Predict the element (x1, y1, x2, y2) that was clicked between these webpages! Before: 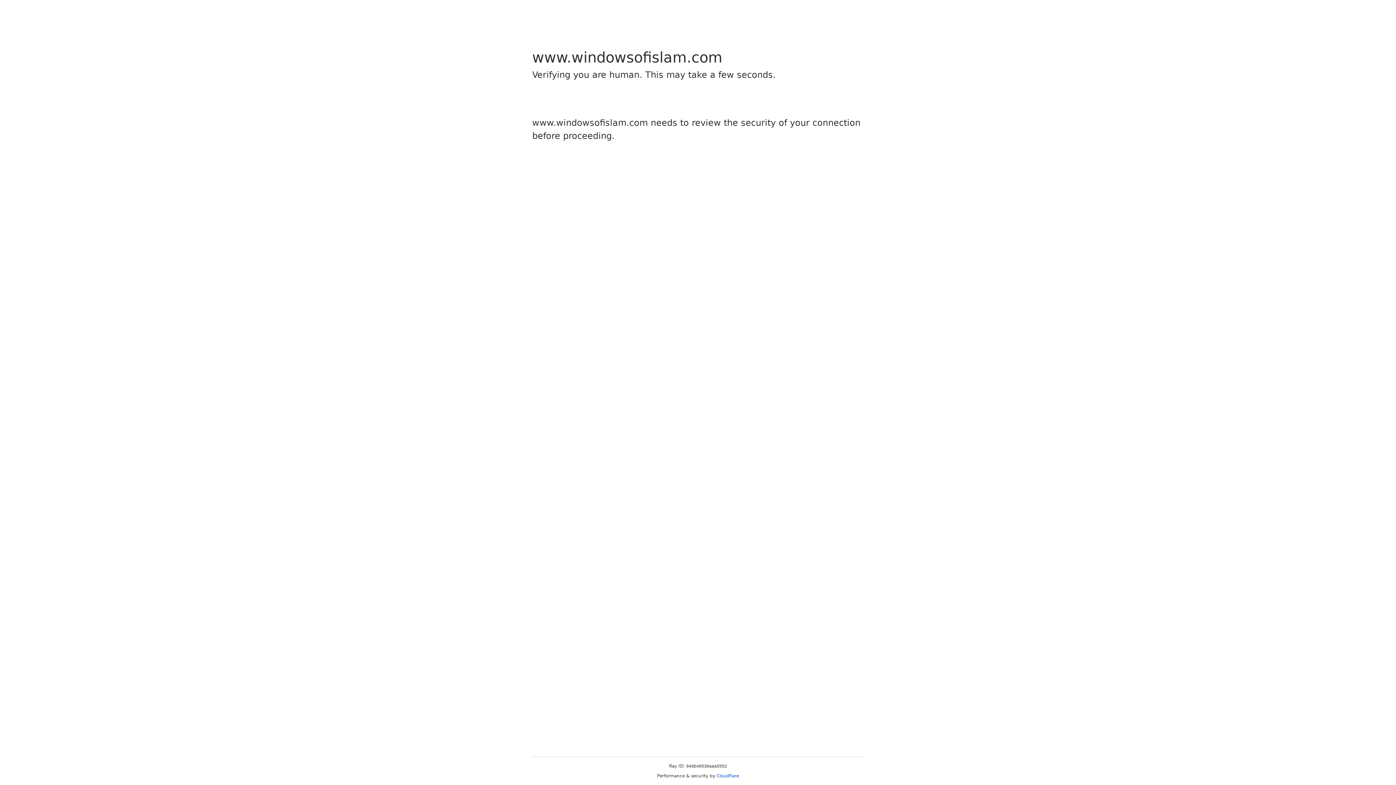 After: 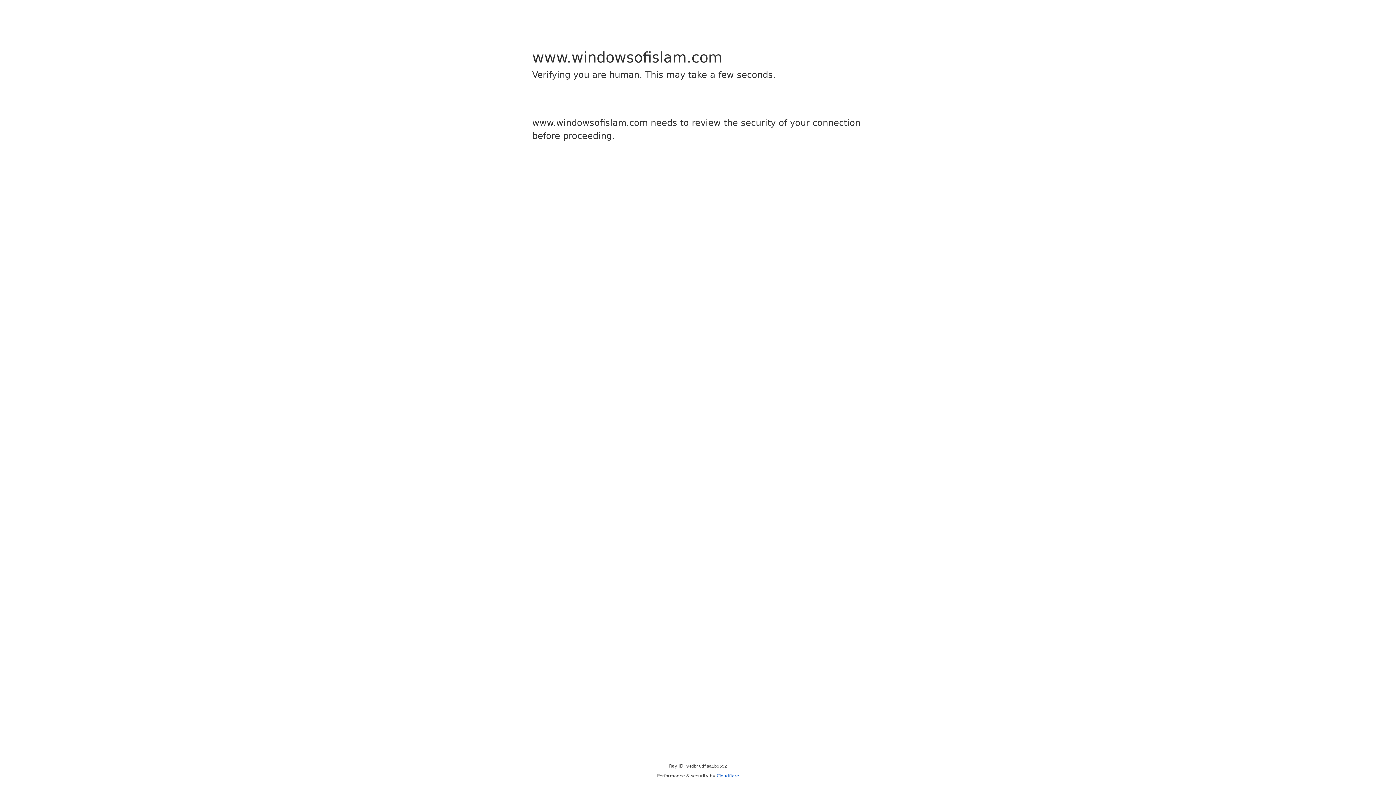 Action: label: Cloudflare bbox: (716, 773, 739, 778)